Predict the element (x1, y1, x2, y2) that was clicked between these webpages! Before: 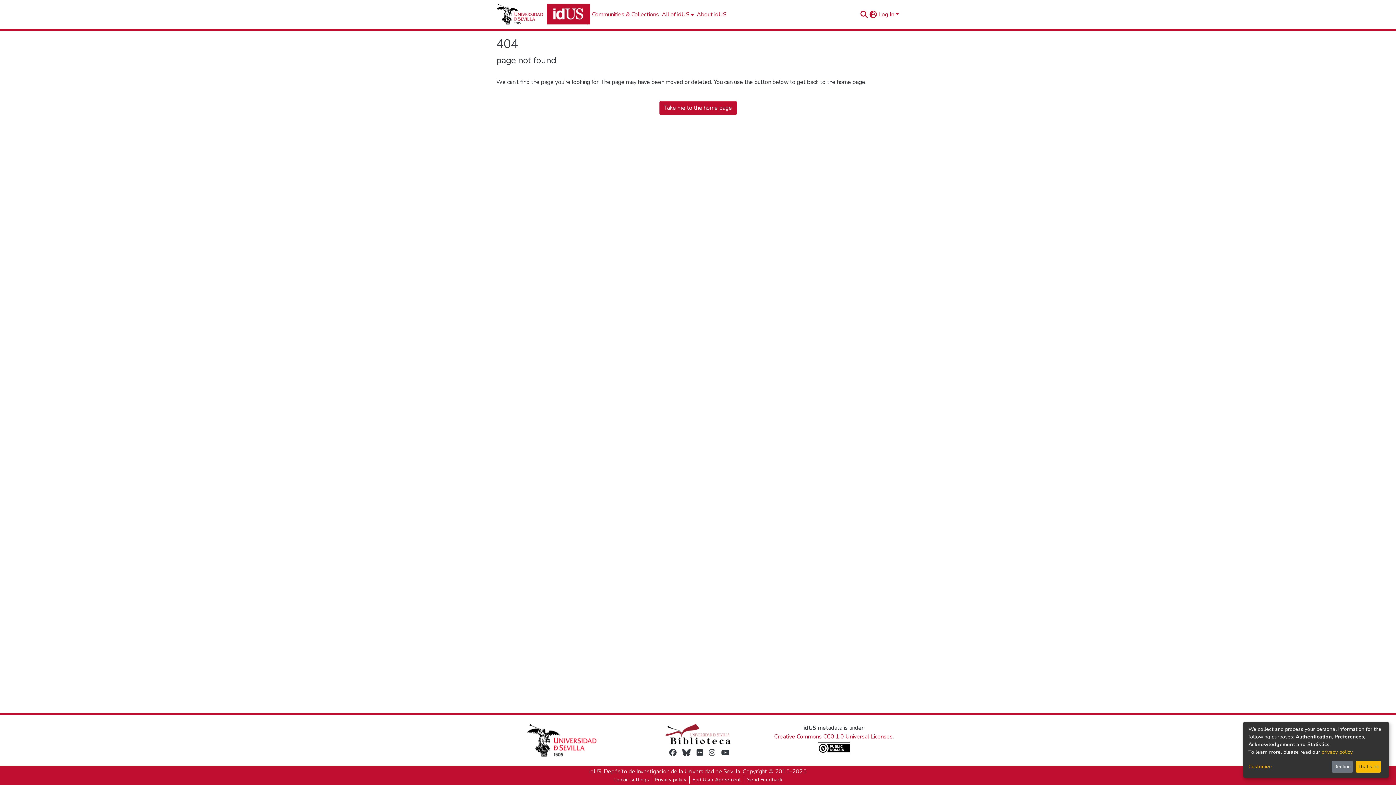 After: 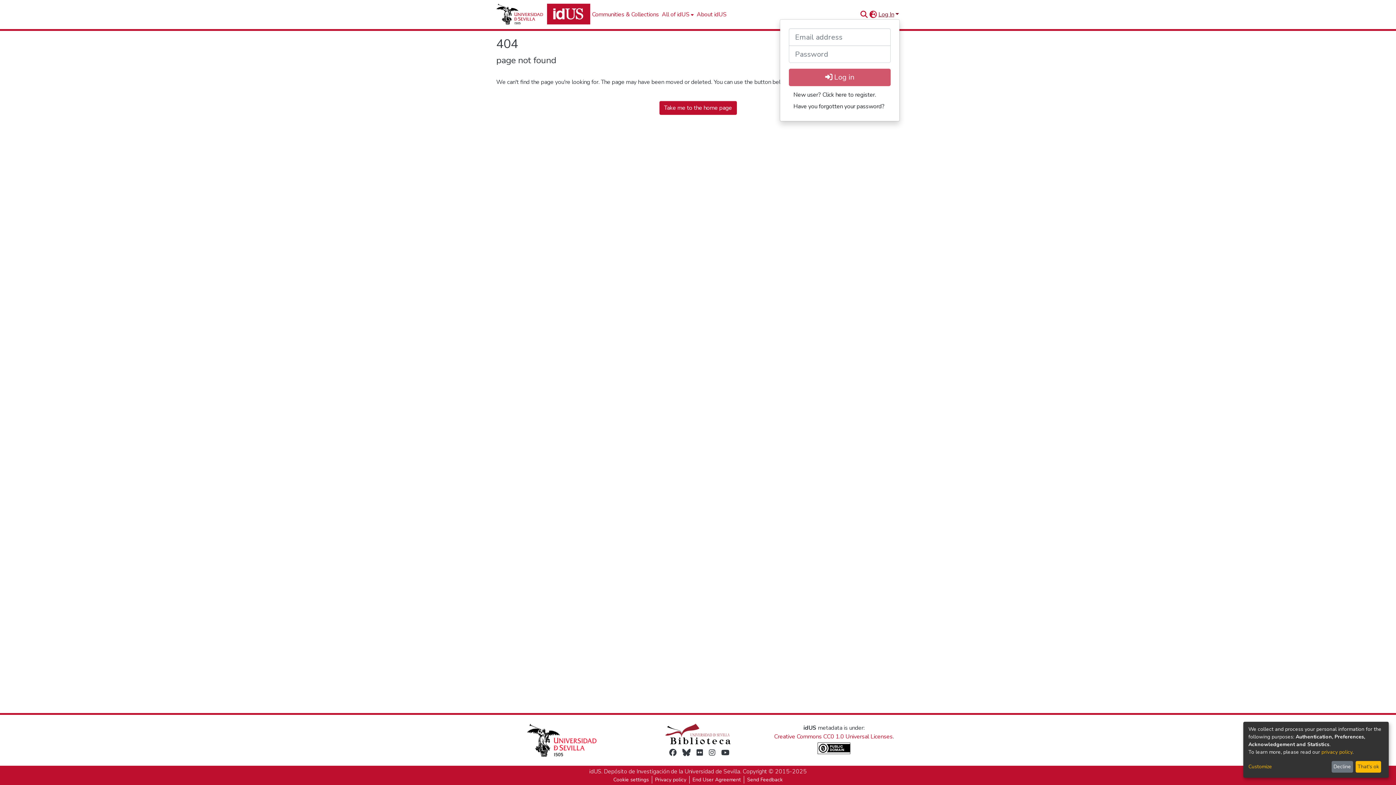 Action: label: Log In bbox: (877, 10, 900, 18)